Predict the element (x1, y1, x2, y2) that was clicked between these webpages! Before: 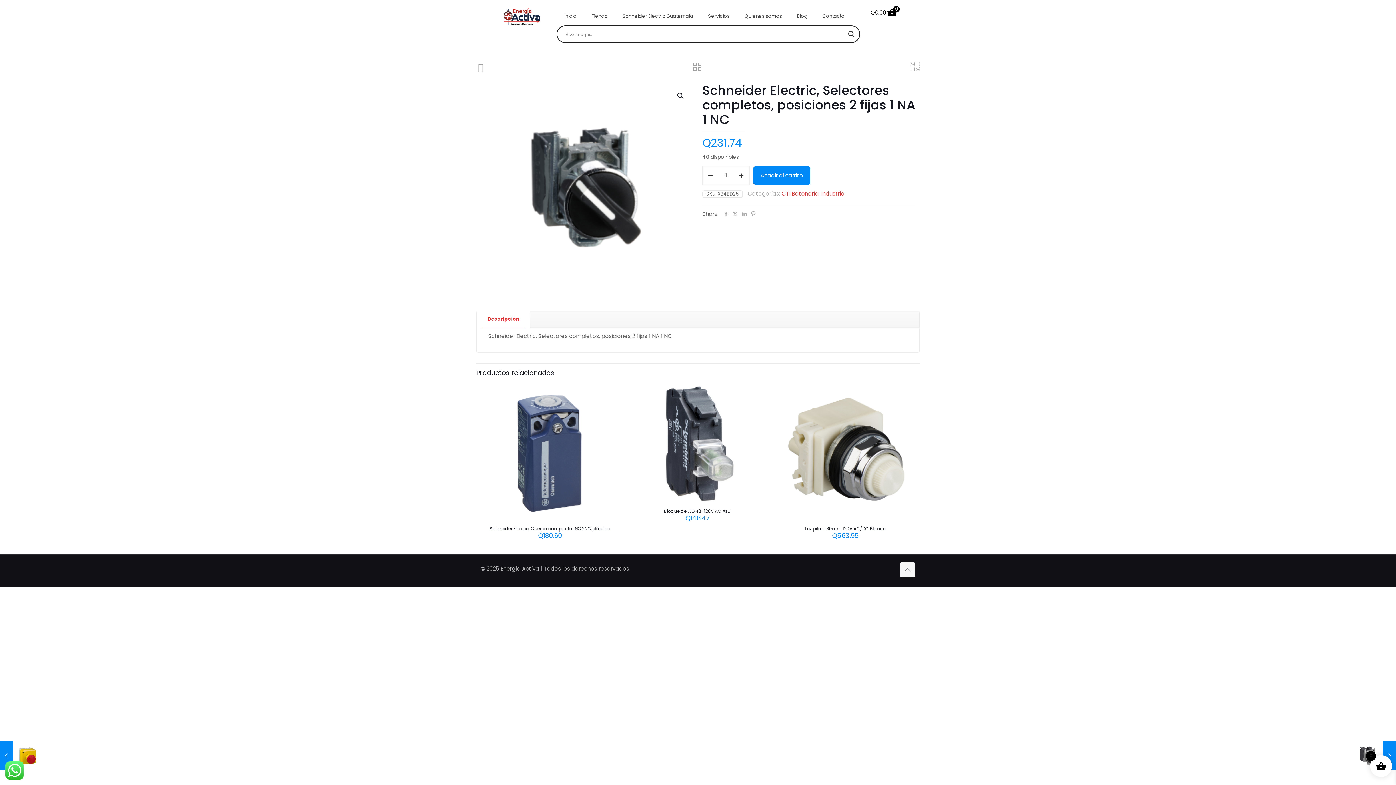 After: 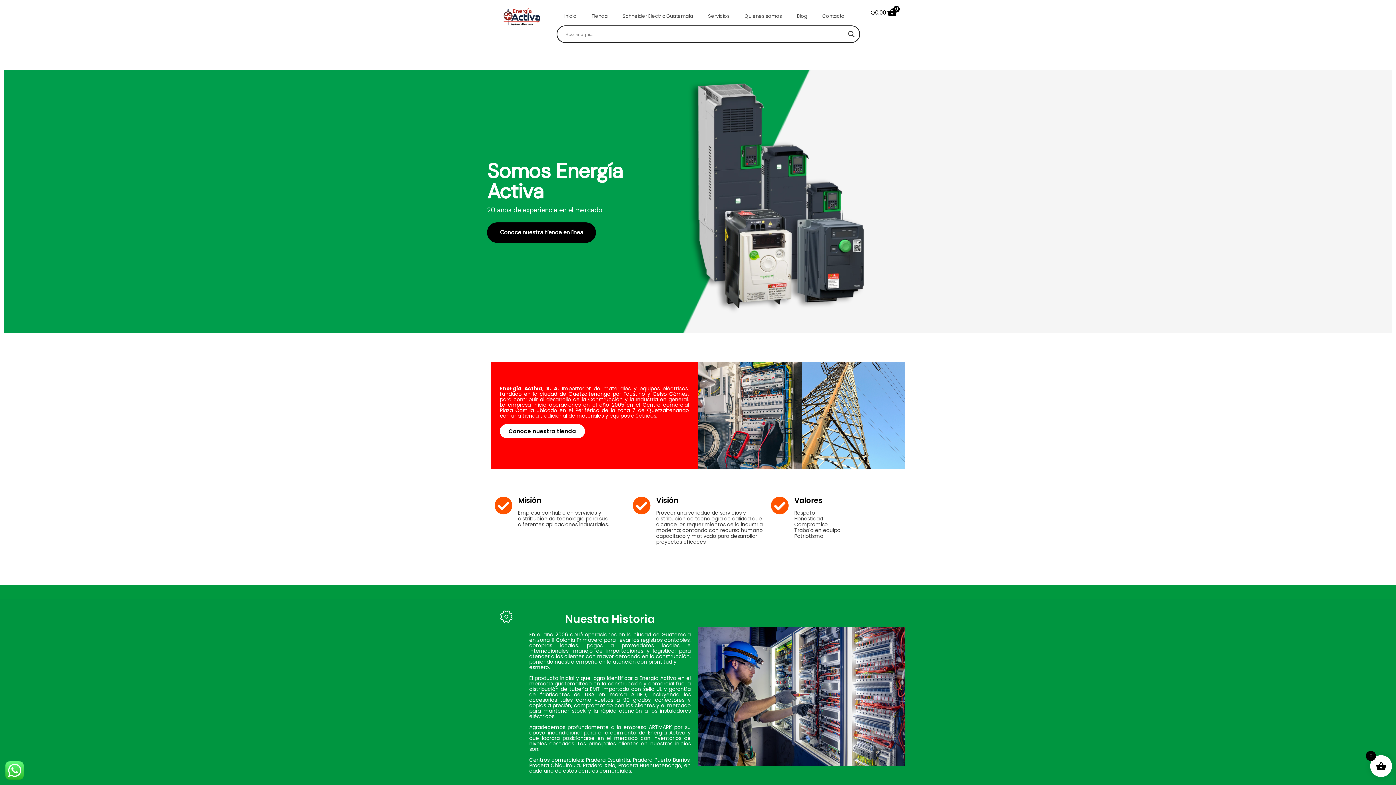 Action: label: Quienes somos bbox: (737, 7, 789, 25)